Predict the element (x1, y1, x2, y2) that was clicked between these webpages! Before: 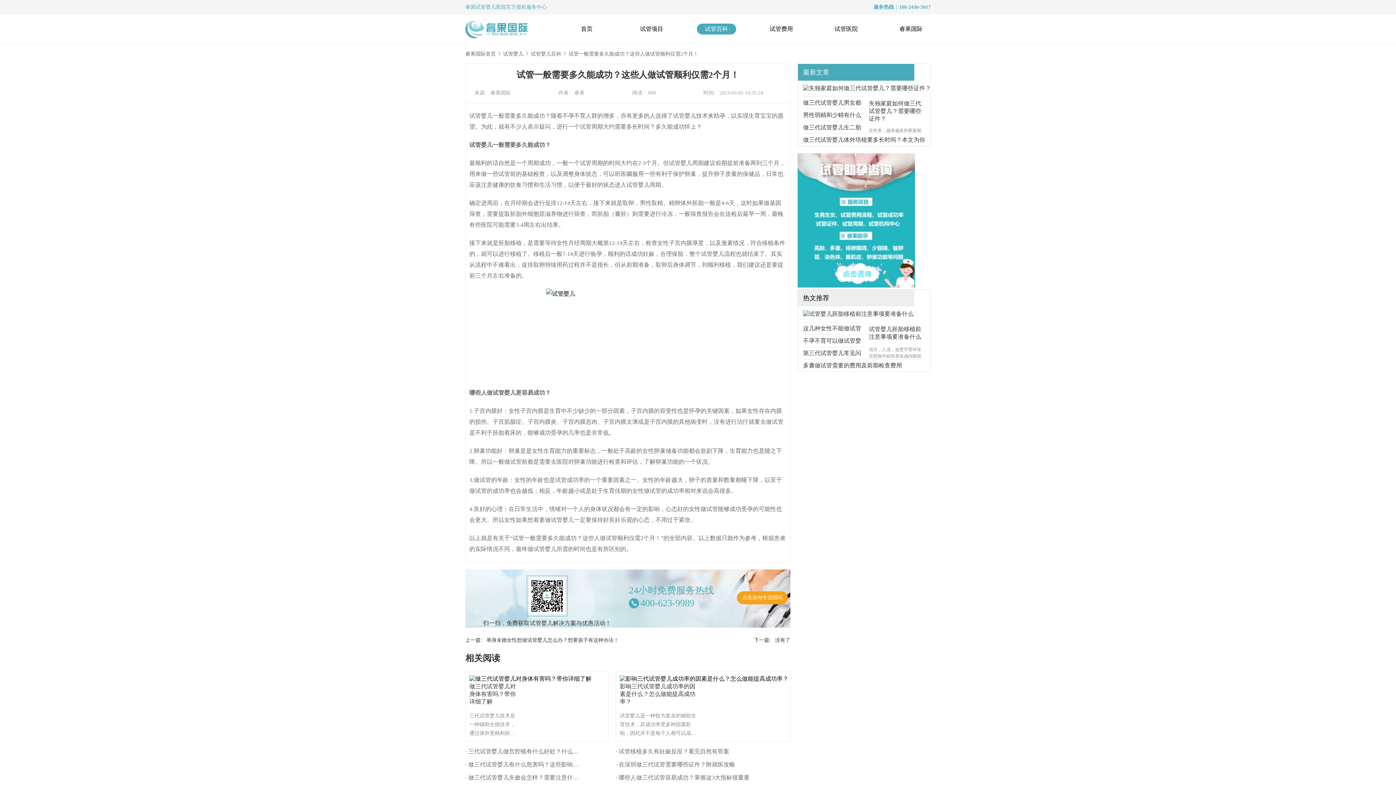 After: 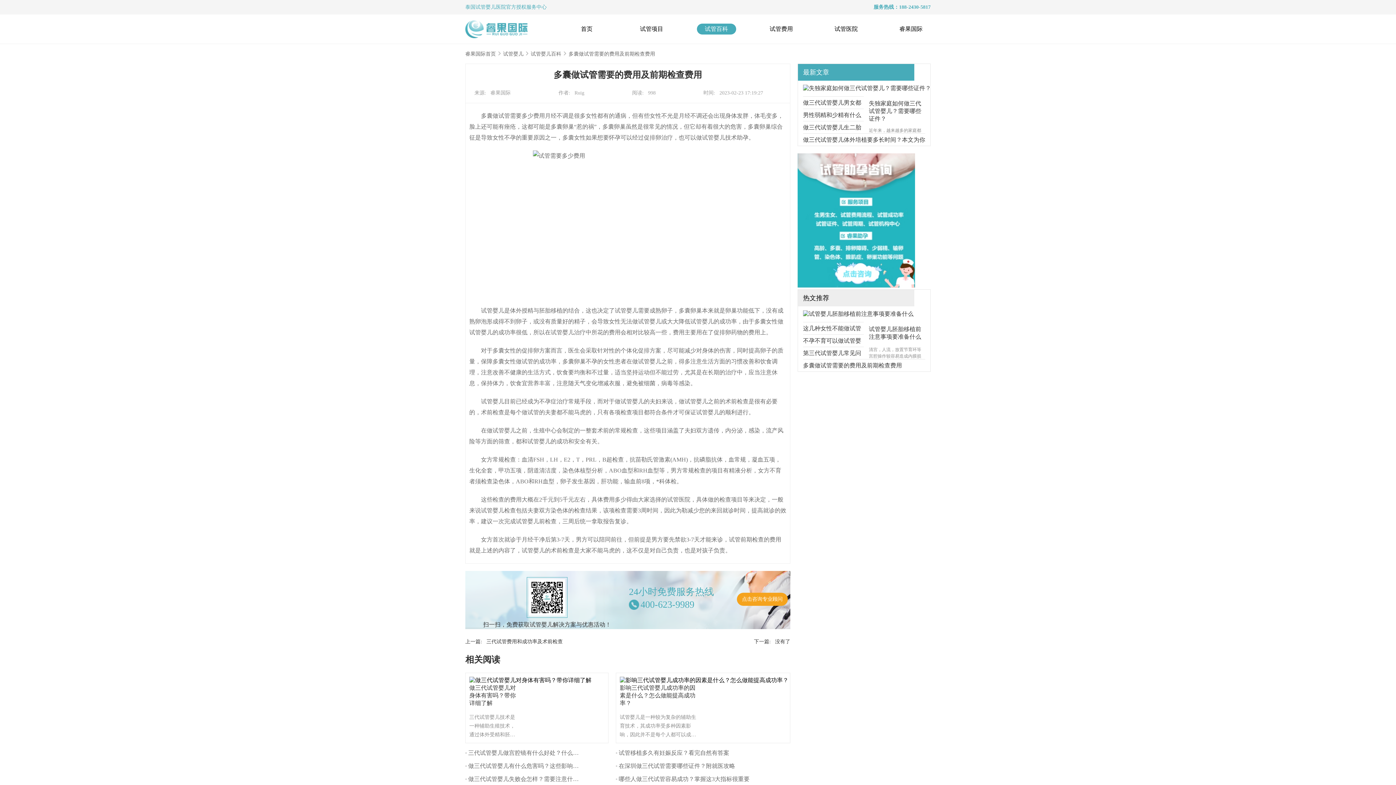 Action: bbox: (803, 362, 902, 368) label: 多囊做试管需要的费用及前期检查费用